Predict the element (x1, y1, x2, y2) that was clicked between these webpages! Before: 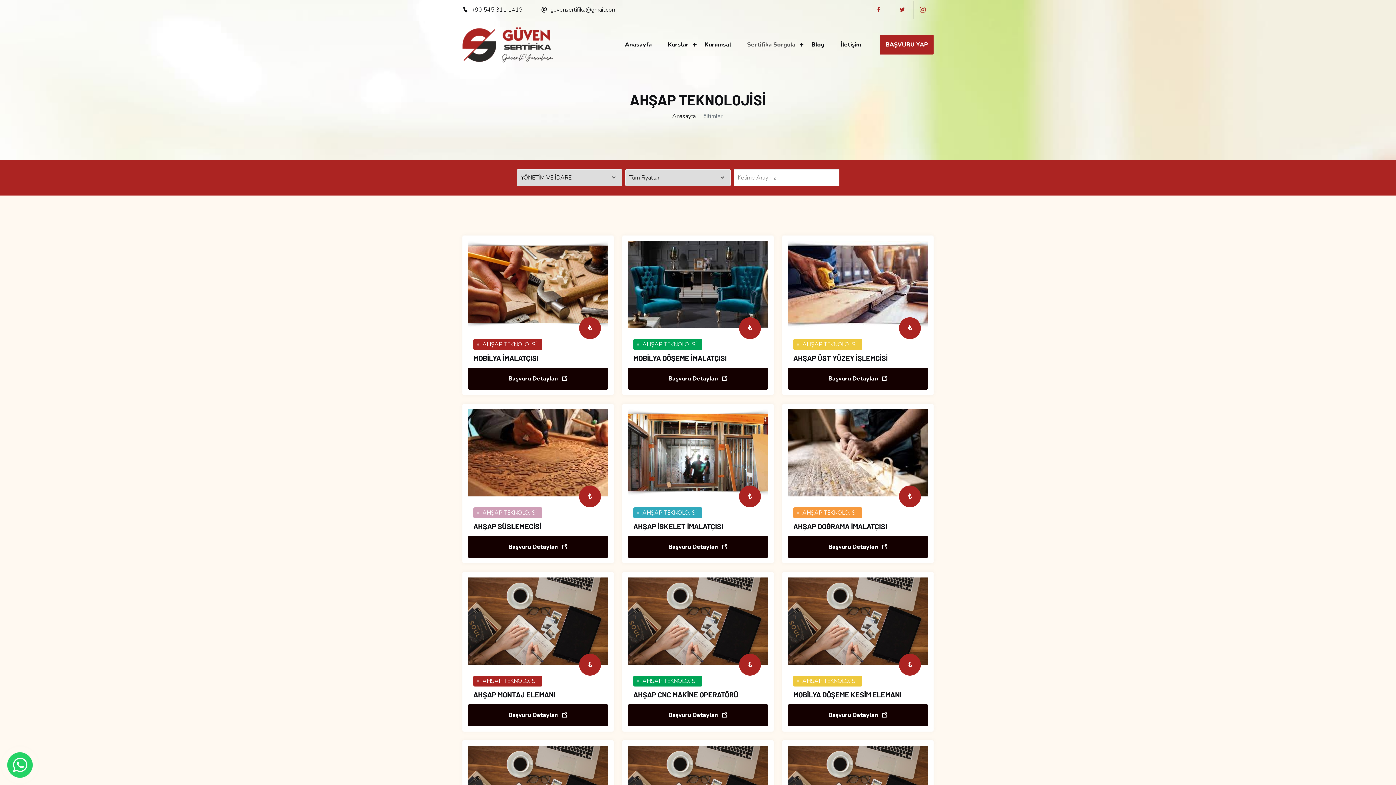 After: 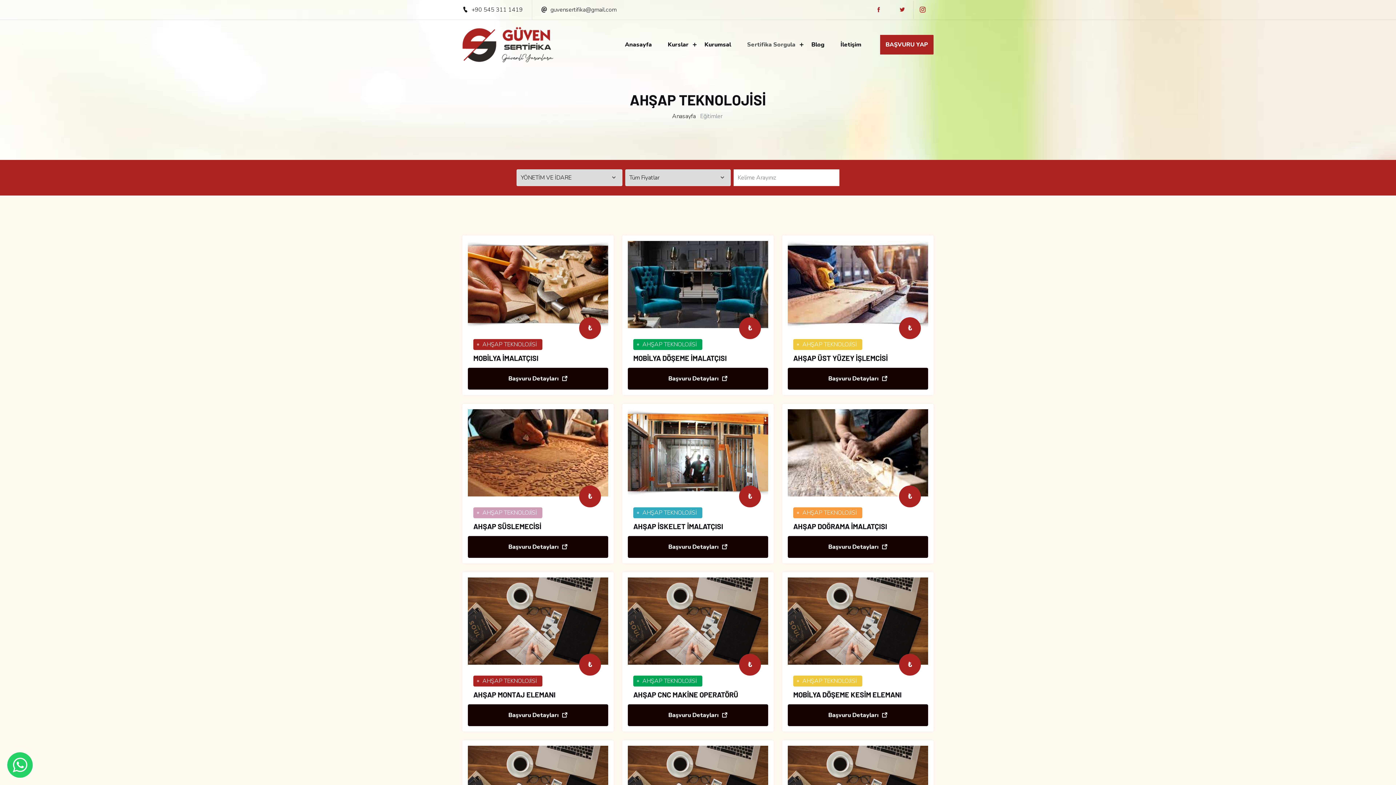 Action: bbox: (893, 0, 911, 18)